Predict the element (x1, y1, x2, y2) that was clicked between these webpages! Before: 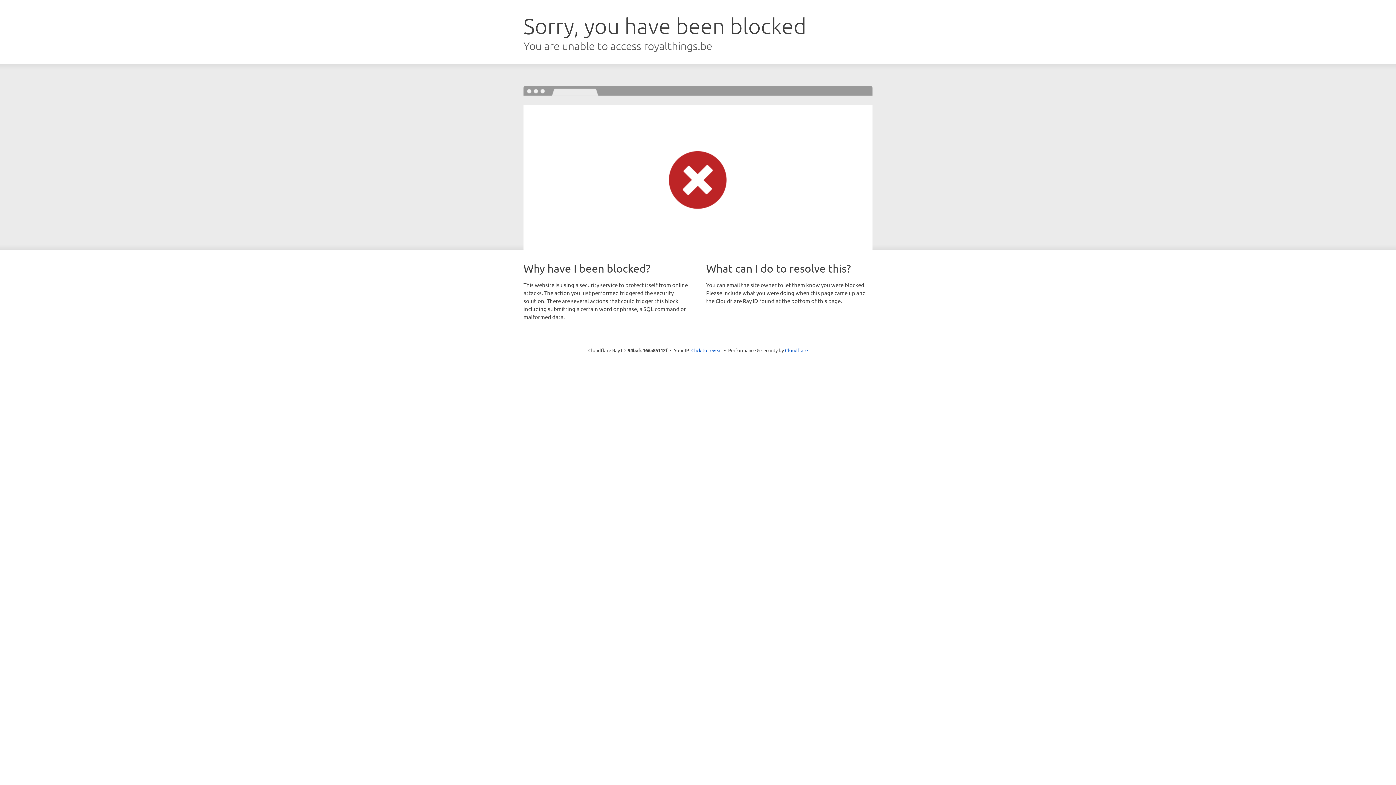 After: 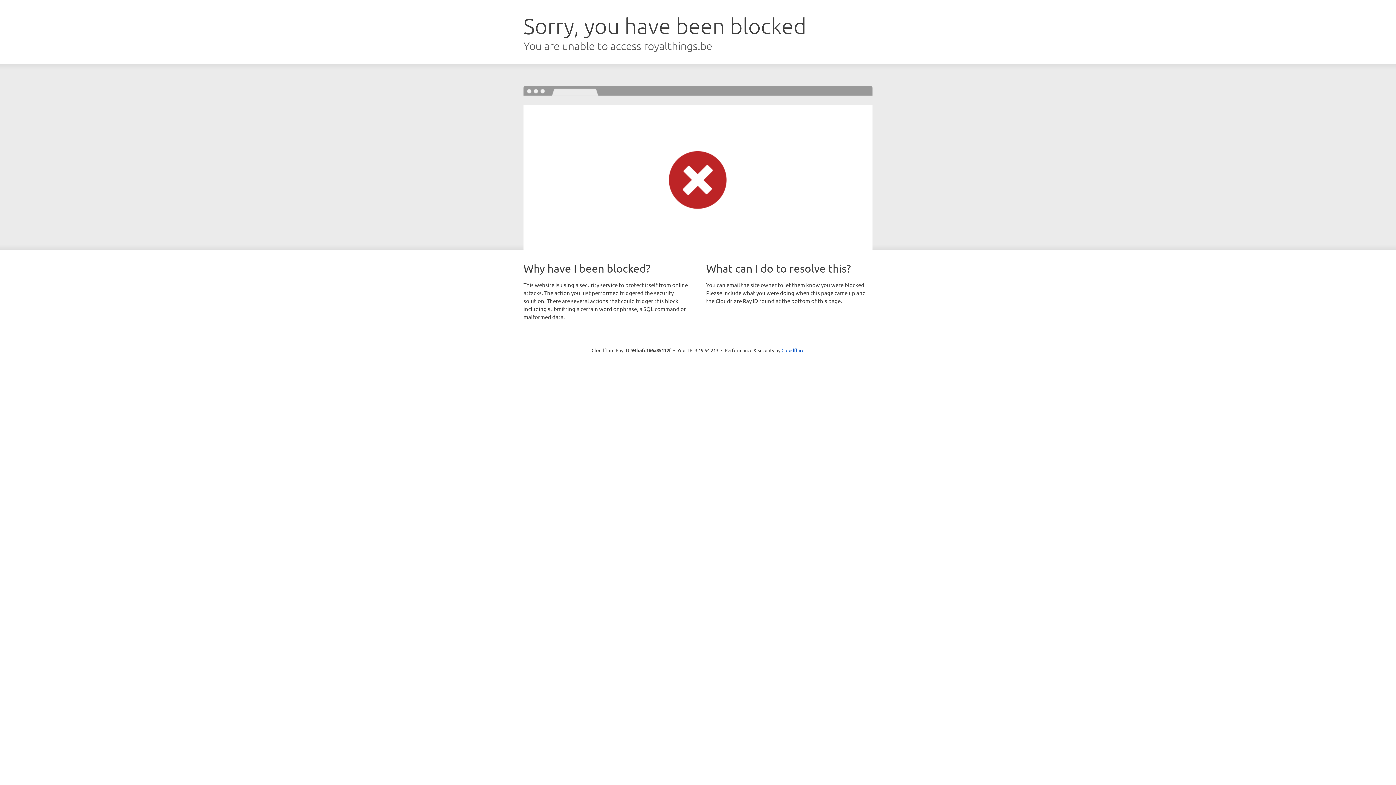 Action: label: Click to reveal bbox: (691, 346, 722, 353)